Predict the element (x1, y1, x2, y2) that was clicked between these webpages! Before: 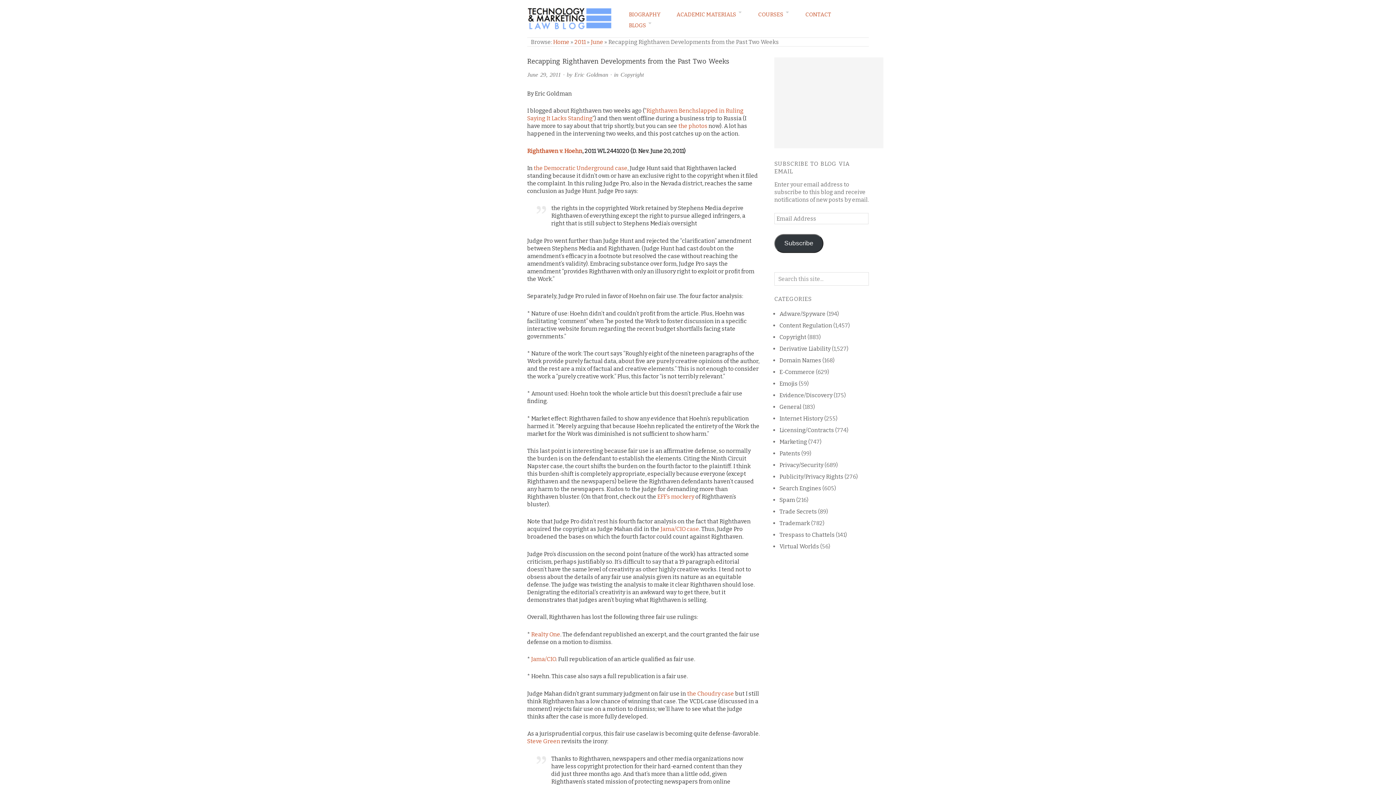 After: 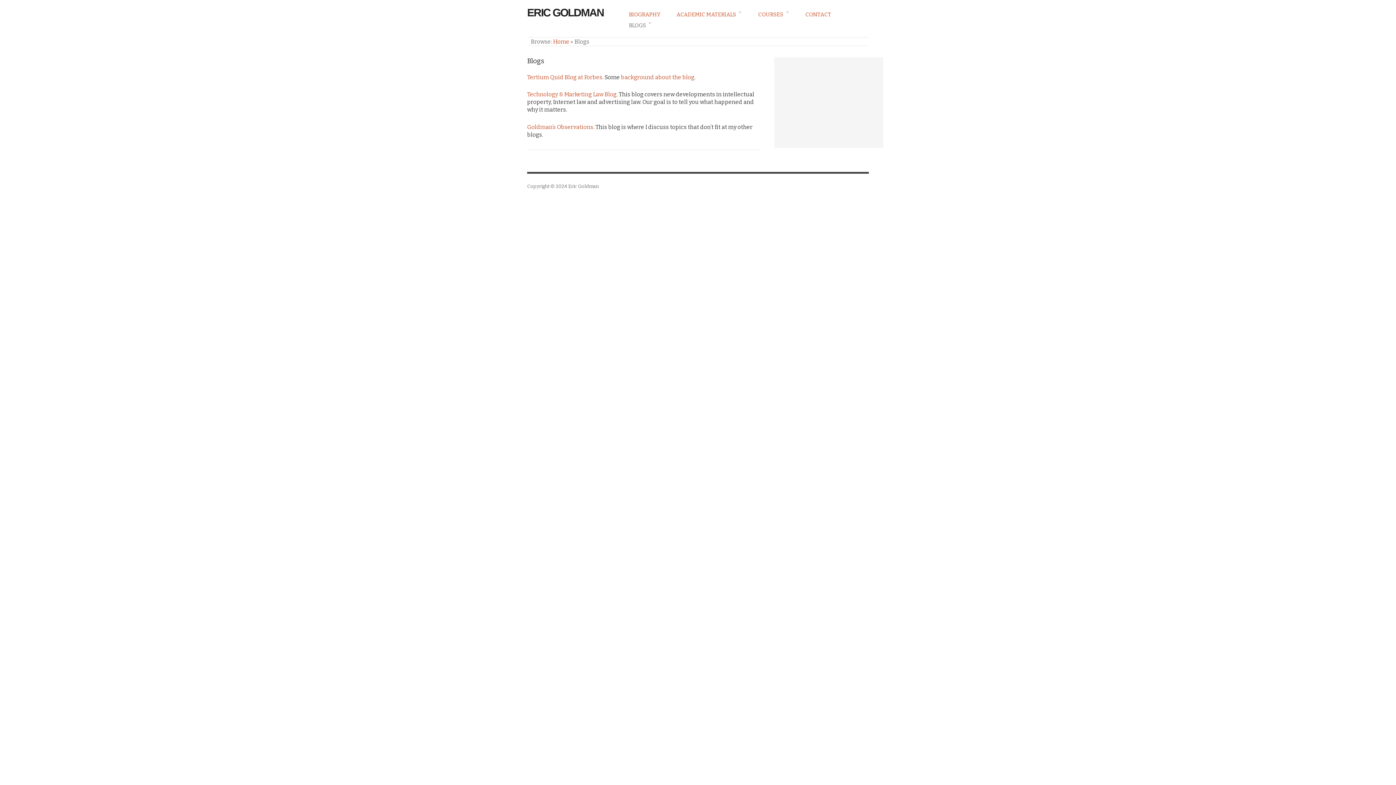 Action: bbox: (629, 21, 651, 29) label: BLOGS